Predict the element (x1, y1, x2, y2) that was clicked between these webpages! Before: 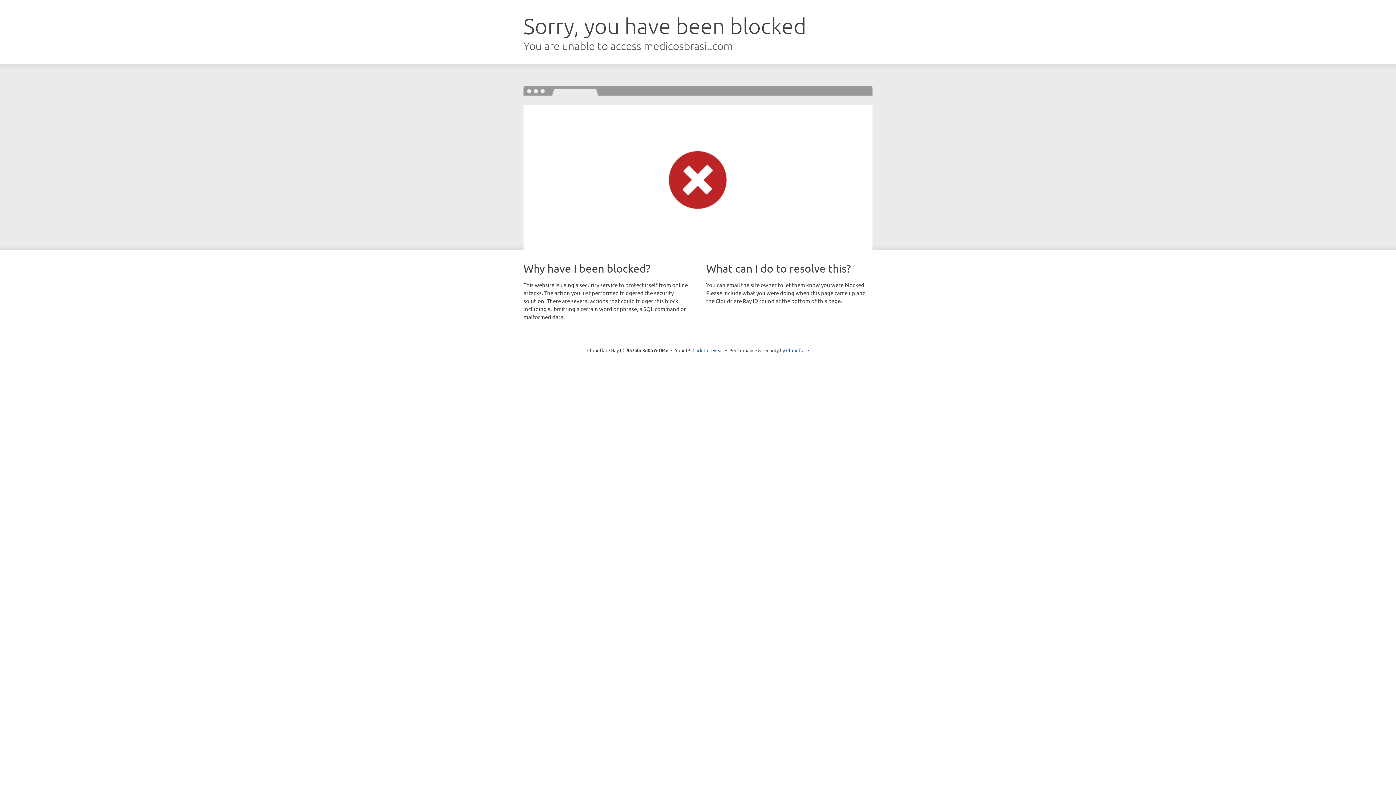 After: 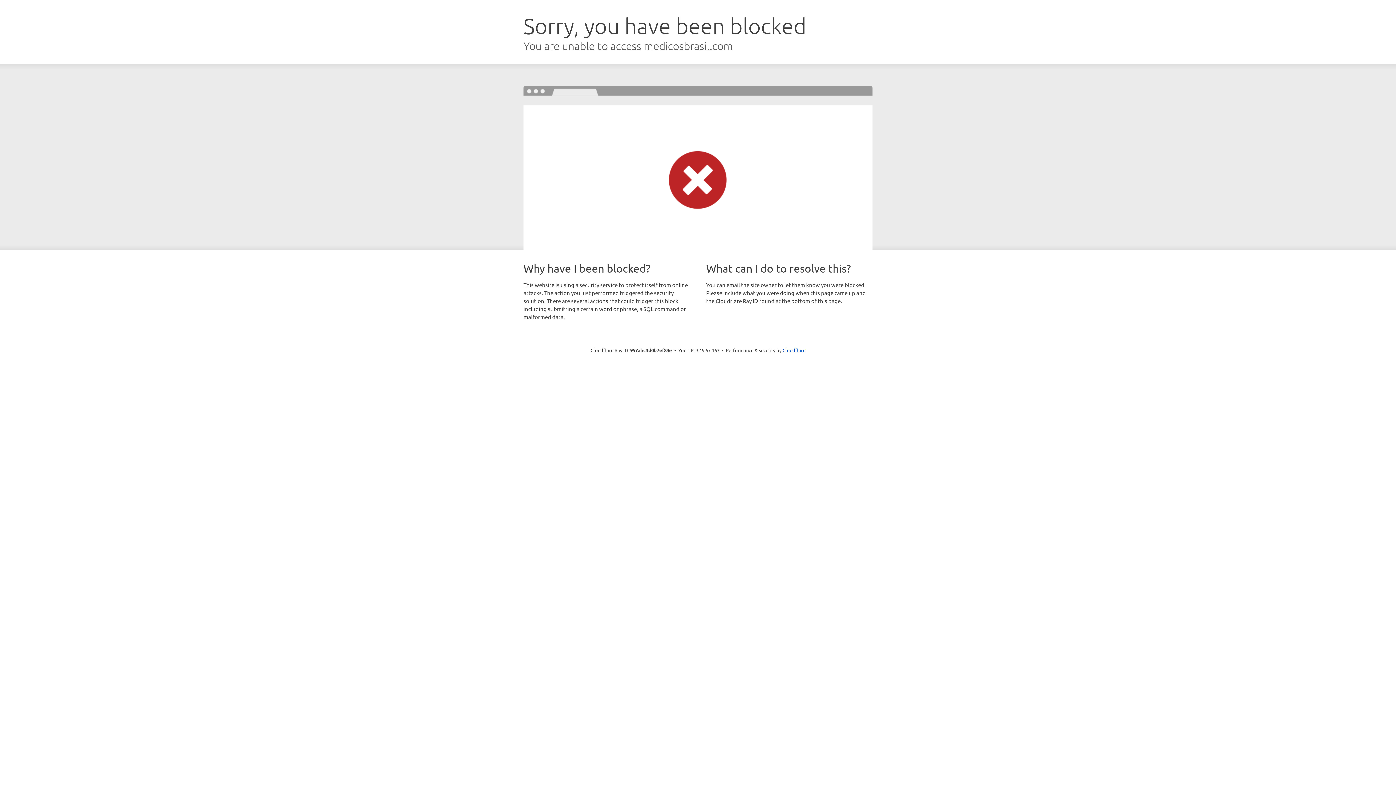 Action: label: Click to reveal bbox: (692, 346, 723, 353)